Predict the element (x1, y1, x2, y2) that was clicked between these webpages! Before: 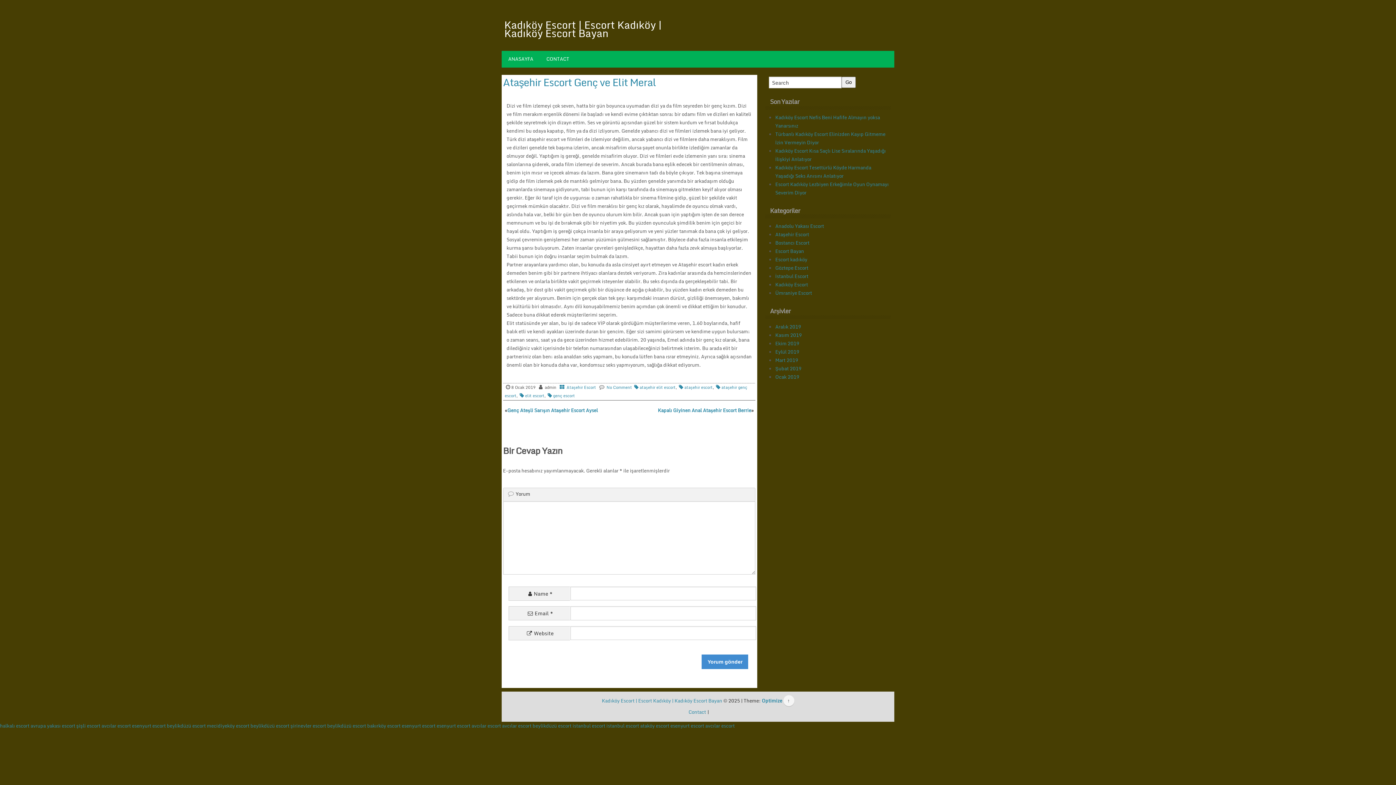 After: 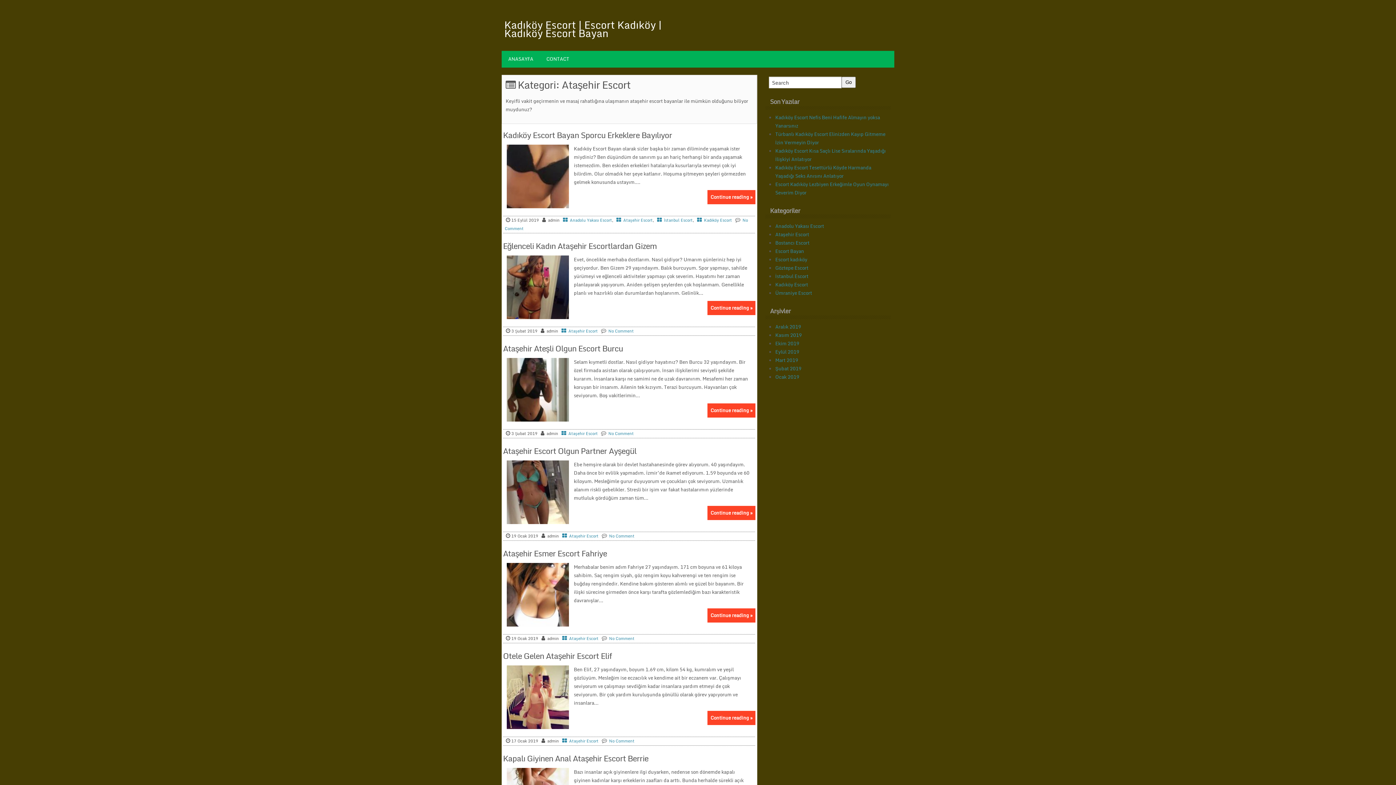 Action: bbox: (775, 230, 809, 238) label: Ataşehir Escort